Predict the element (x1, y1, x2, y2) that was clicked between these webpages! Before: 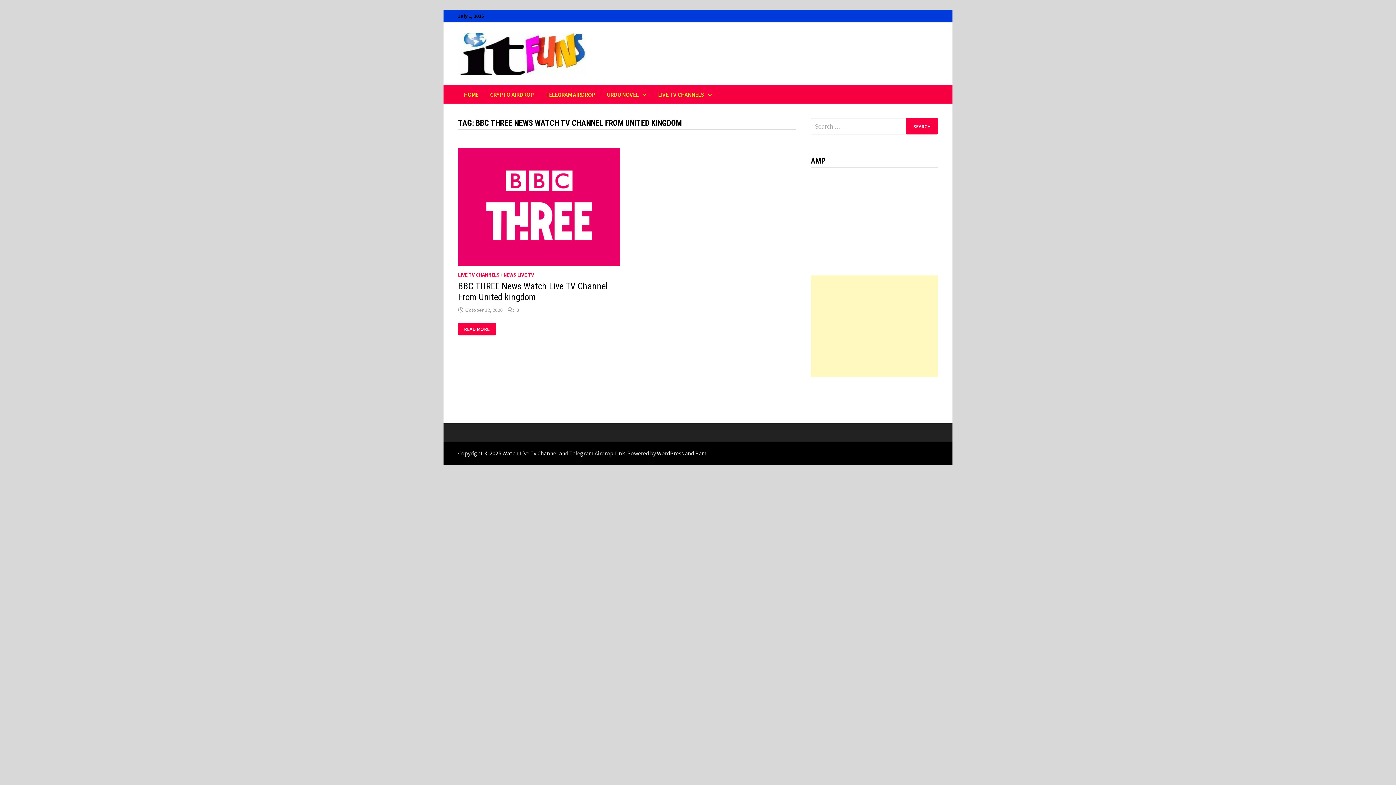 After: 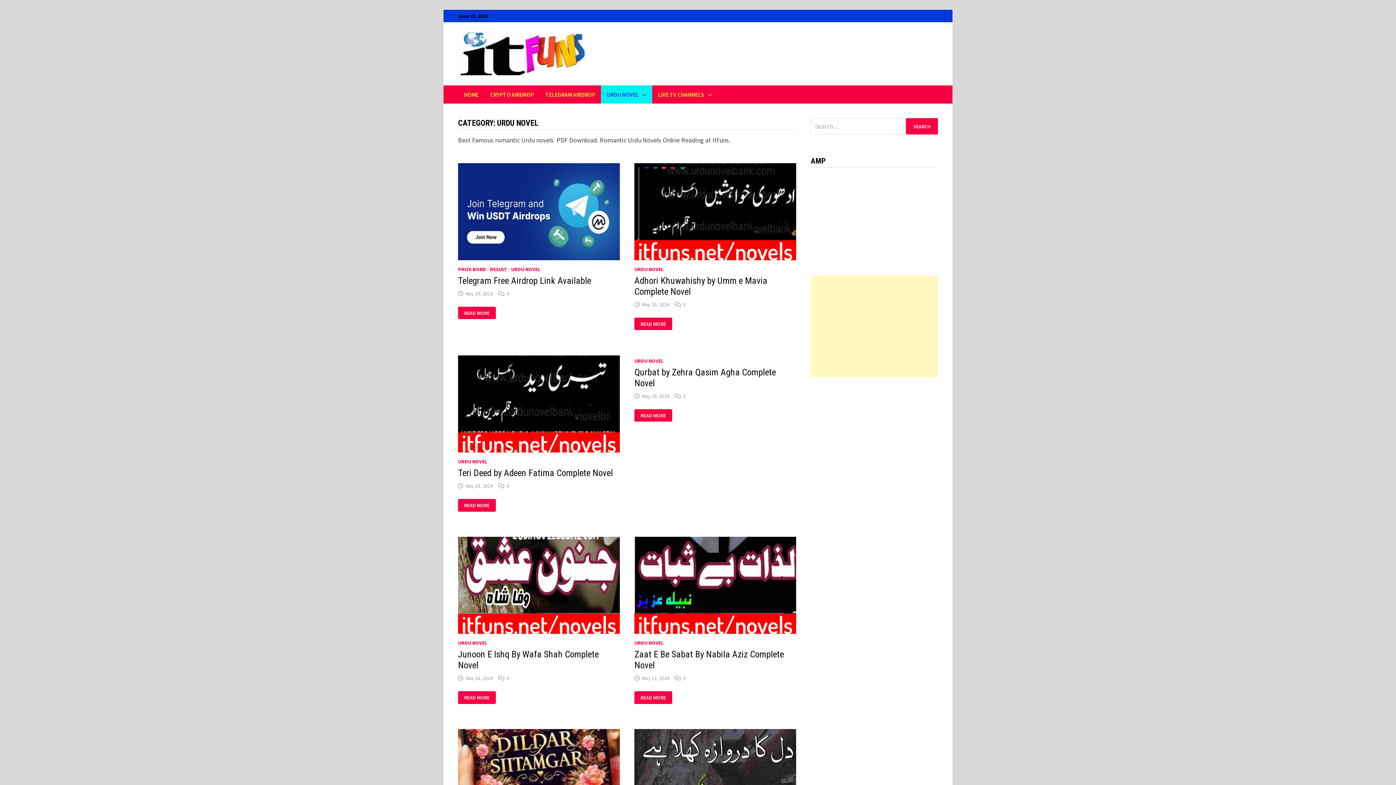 Action: label: URDU NOVEL bbox: (601, 85, 652, 103)